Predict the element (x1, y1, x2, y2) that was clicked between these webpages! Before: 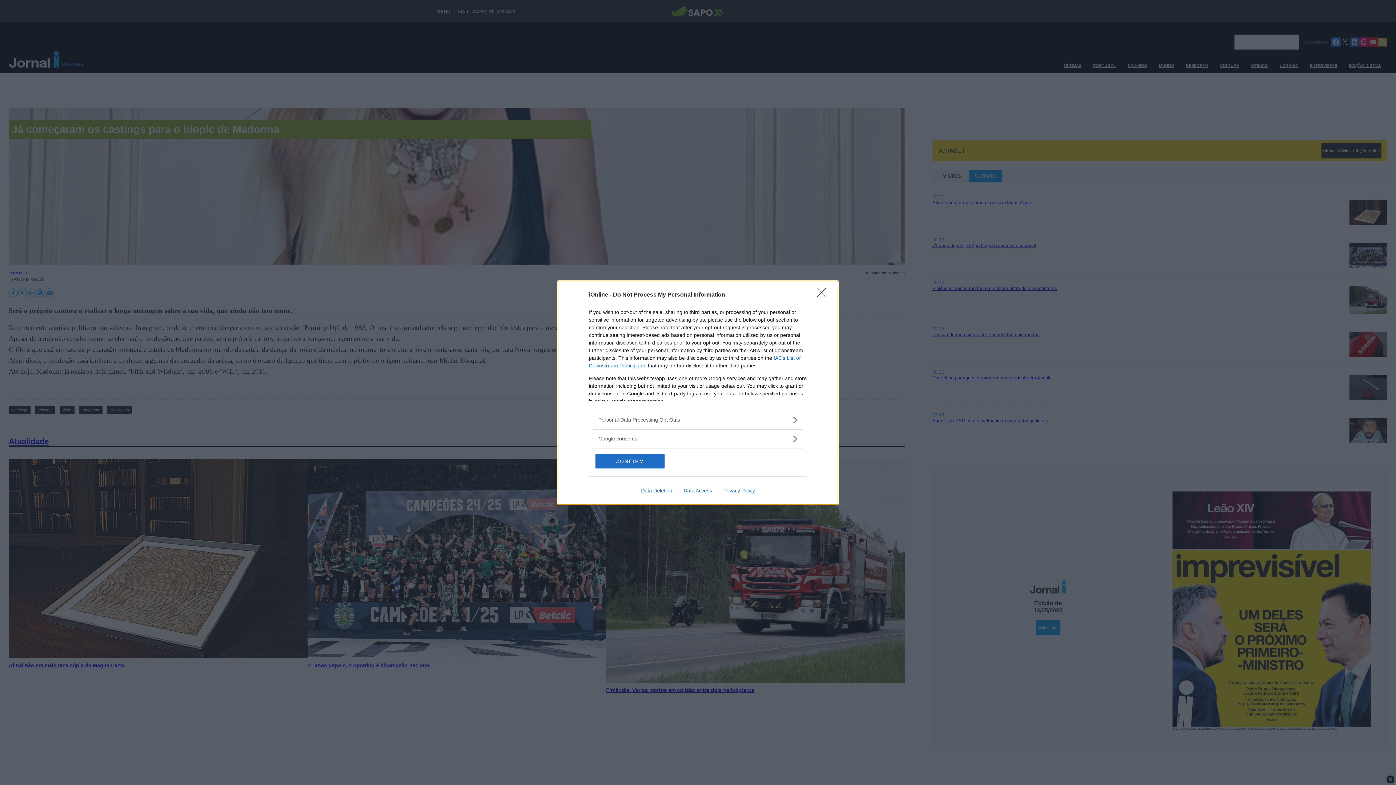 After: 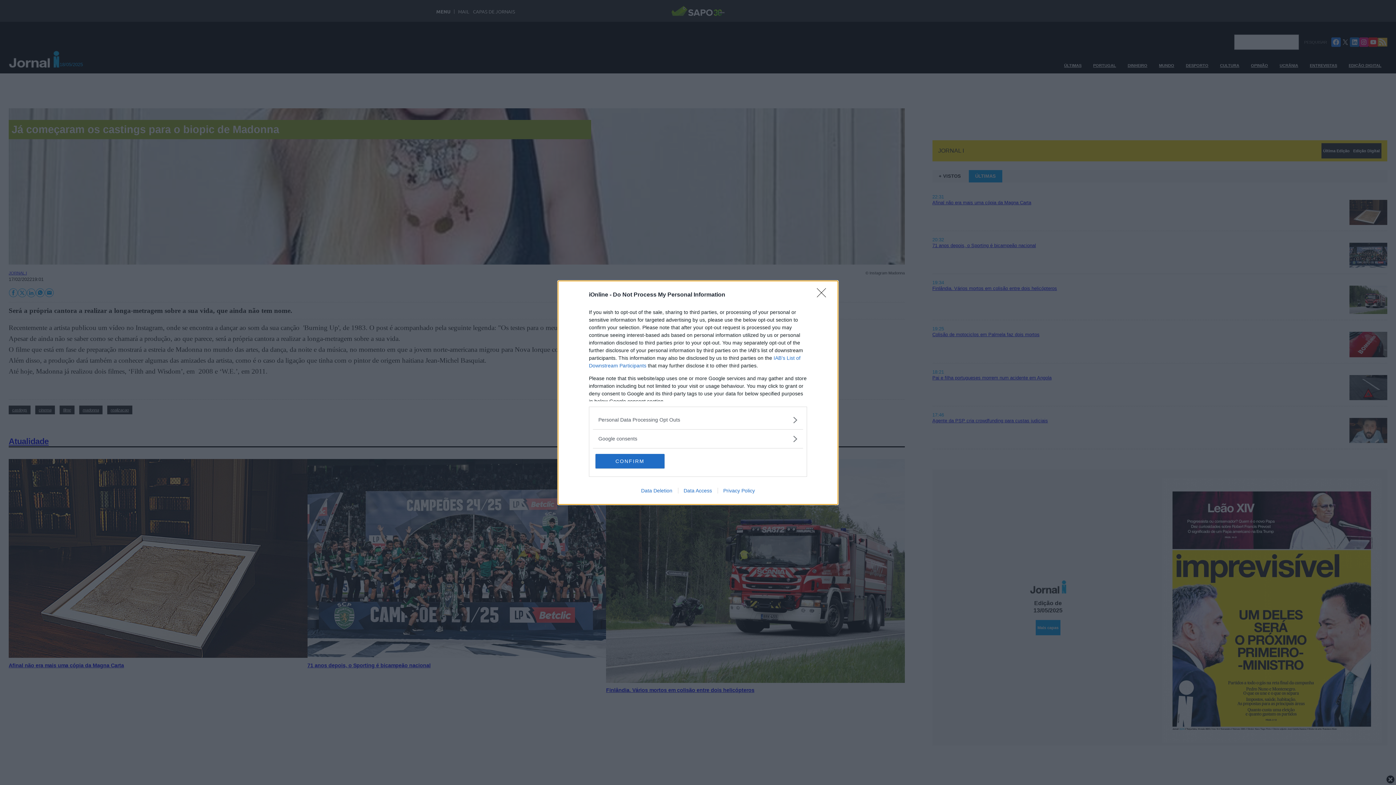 Action: bbox: (717, 487, 760, 493) label: Privacy Policy